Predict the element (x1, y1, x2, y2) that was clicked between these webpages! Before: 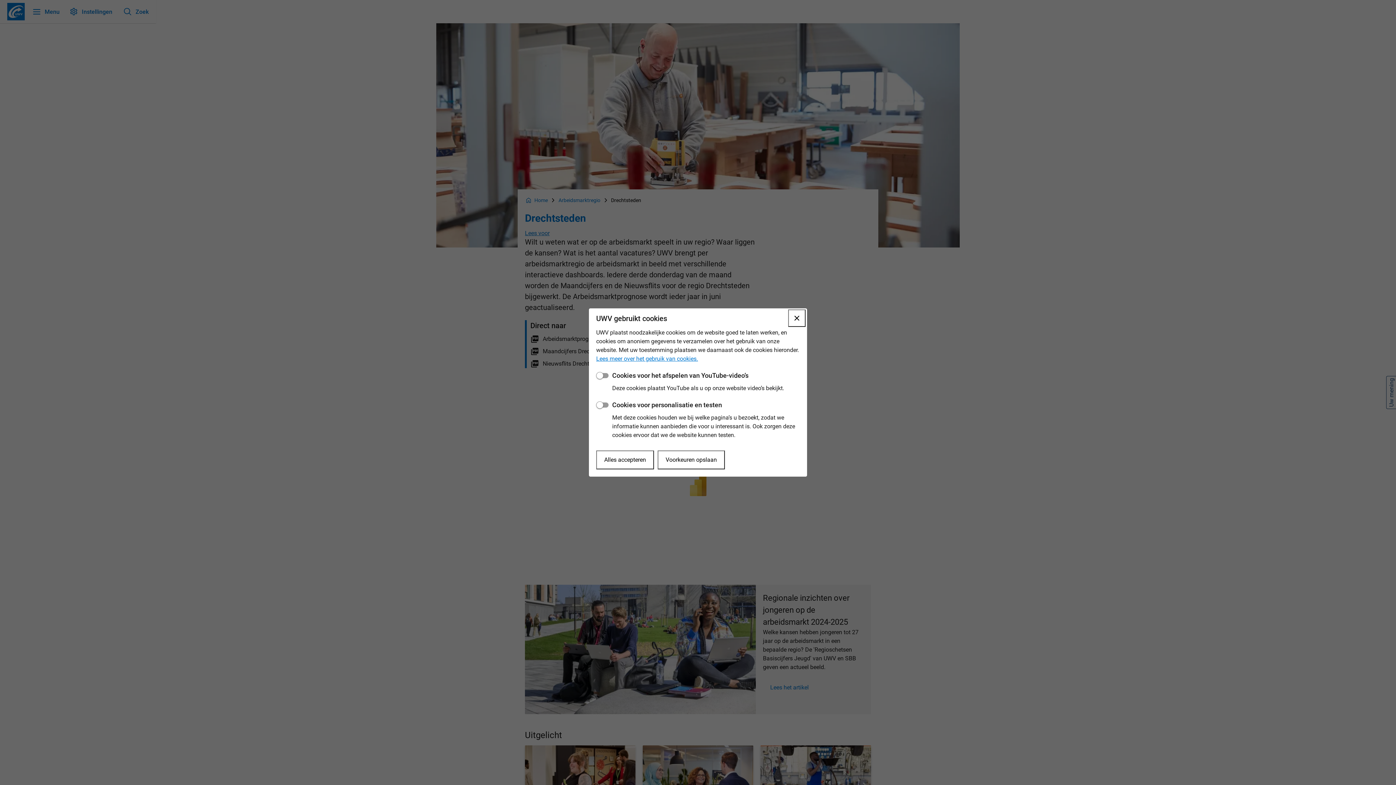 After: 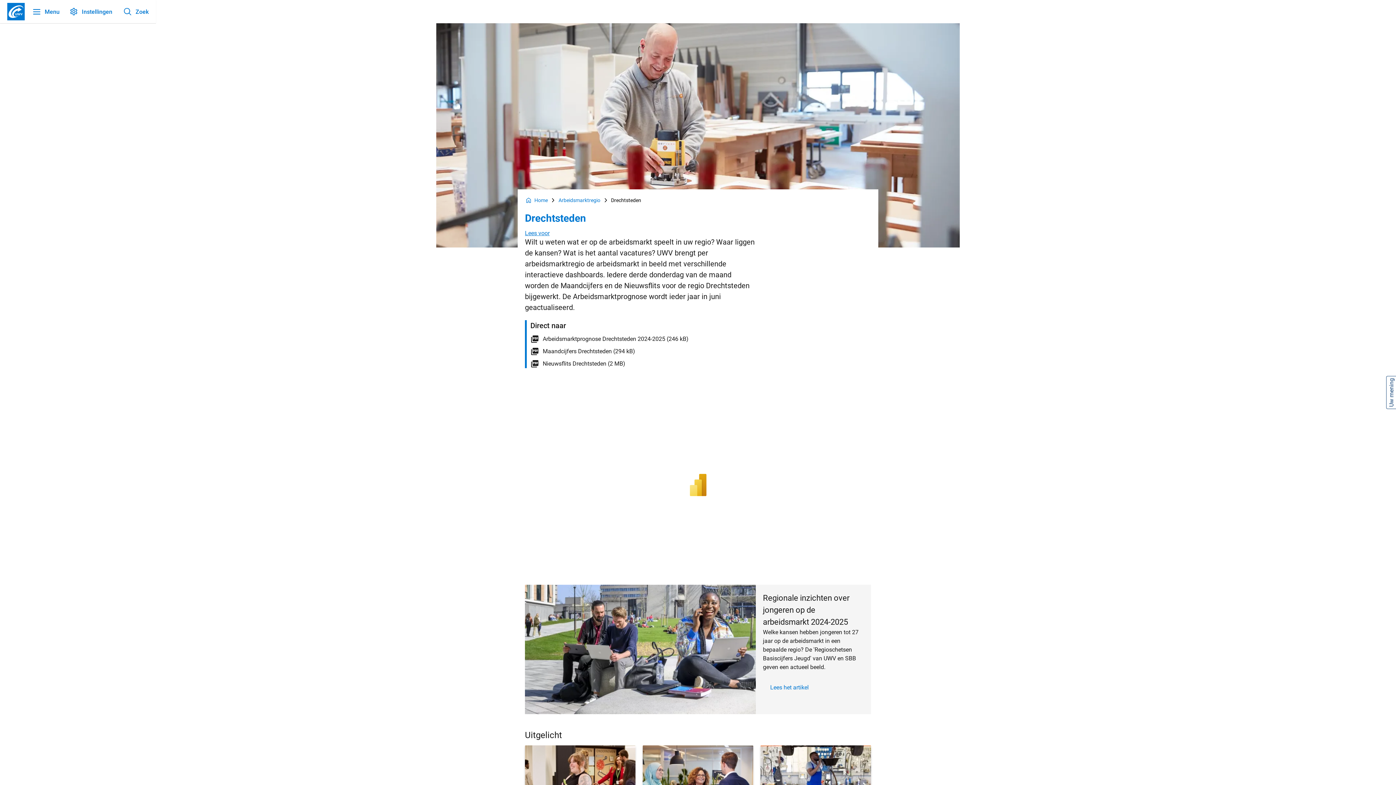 Action: bbox: (788, 309, 805, 327) label: Sluiten